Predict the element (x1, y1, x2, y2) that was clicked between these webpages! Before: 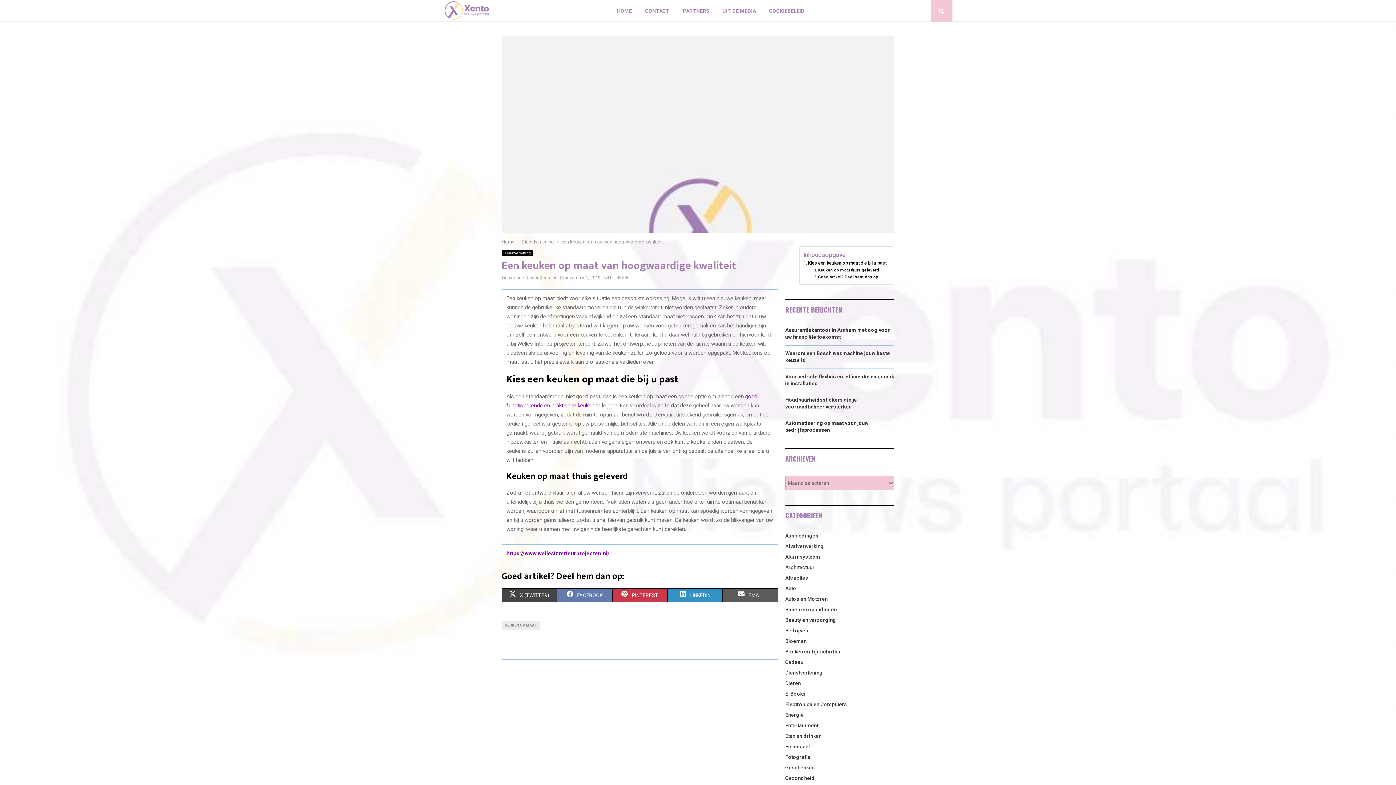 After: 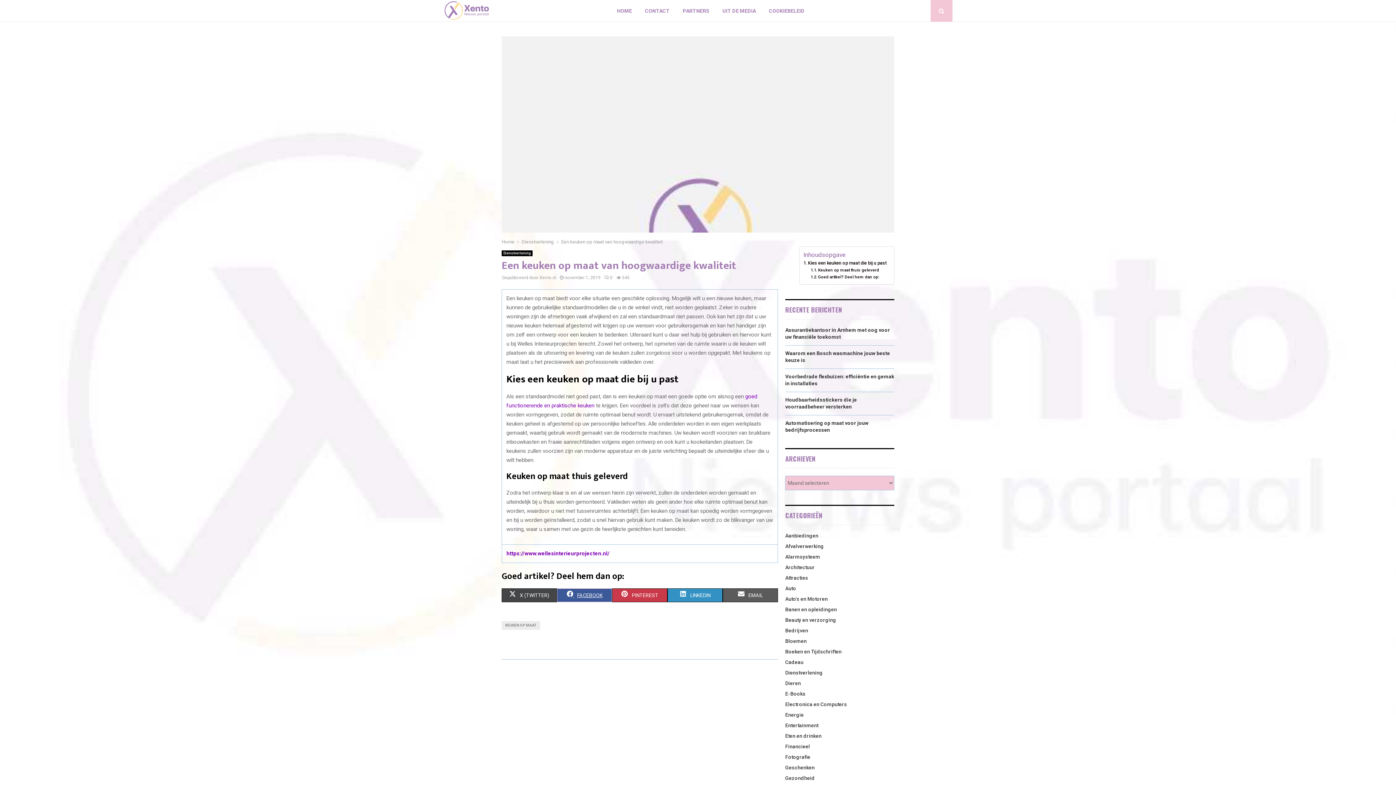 Action: bbox: (557, 588, 612, 602) label:  
SHARE ON
FACEBOOK